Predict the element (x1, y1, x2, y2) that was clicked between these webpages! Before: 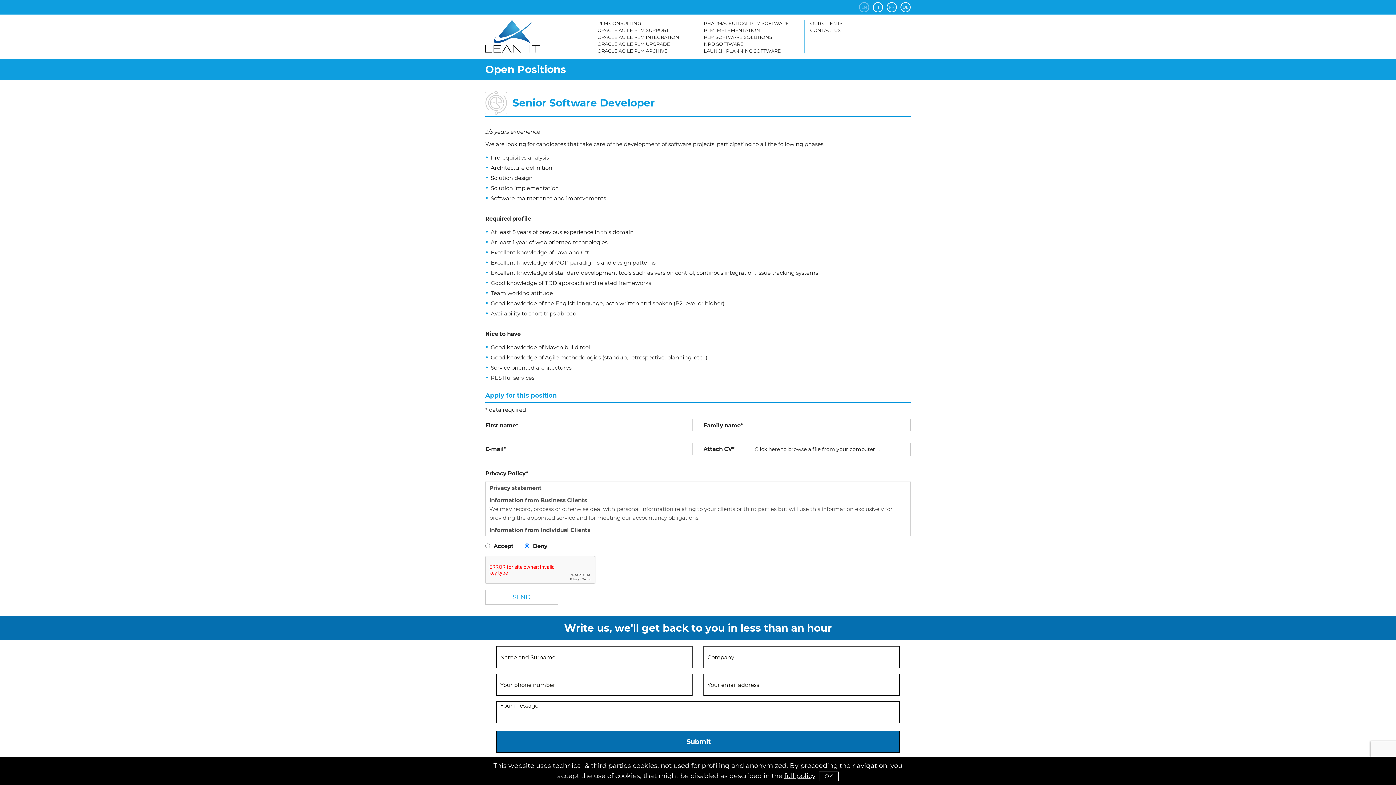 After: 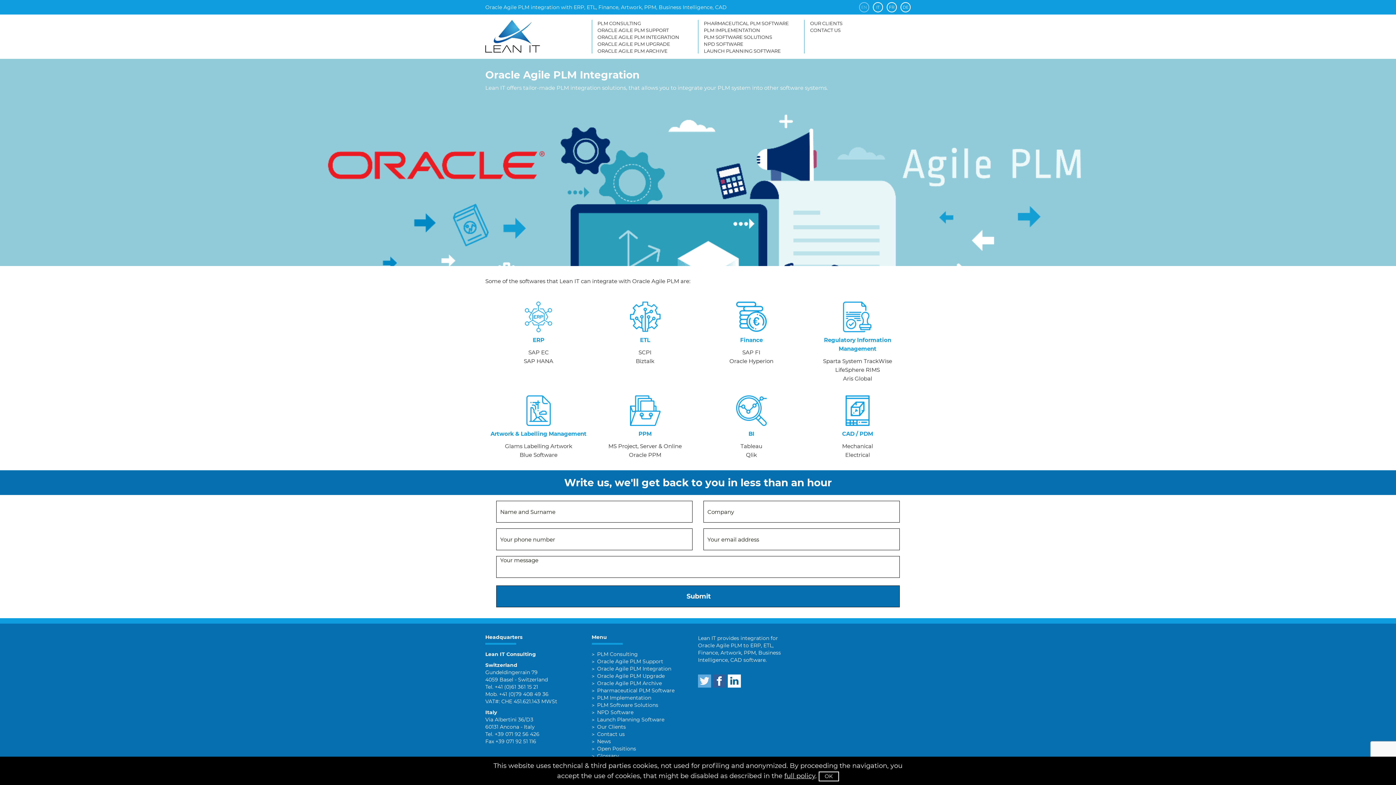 Action: label: ORACLE AGILE PLM INTEGRATION bbox: (597, 33, 698, 40)